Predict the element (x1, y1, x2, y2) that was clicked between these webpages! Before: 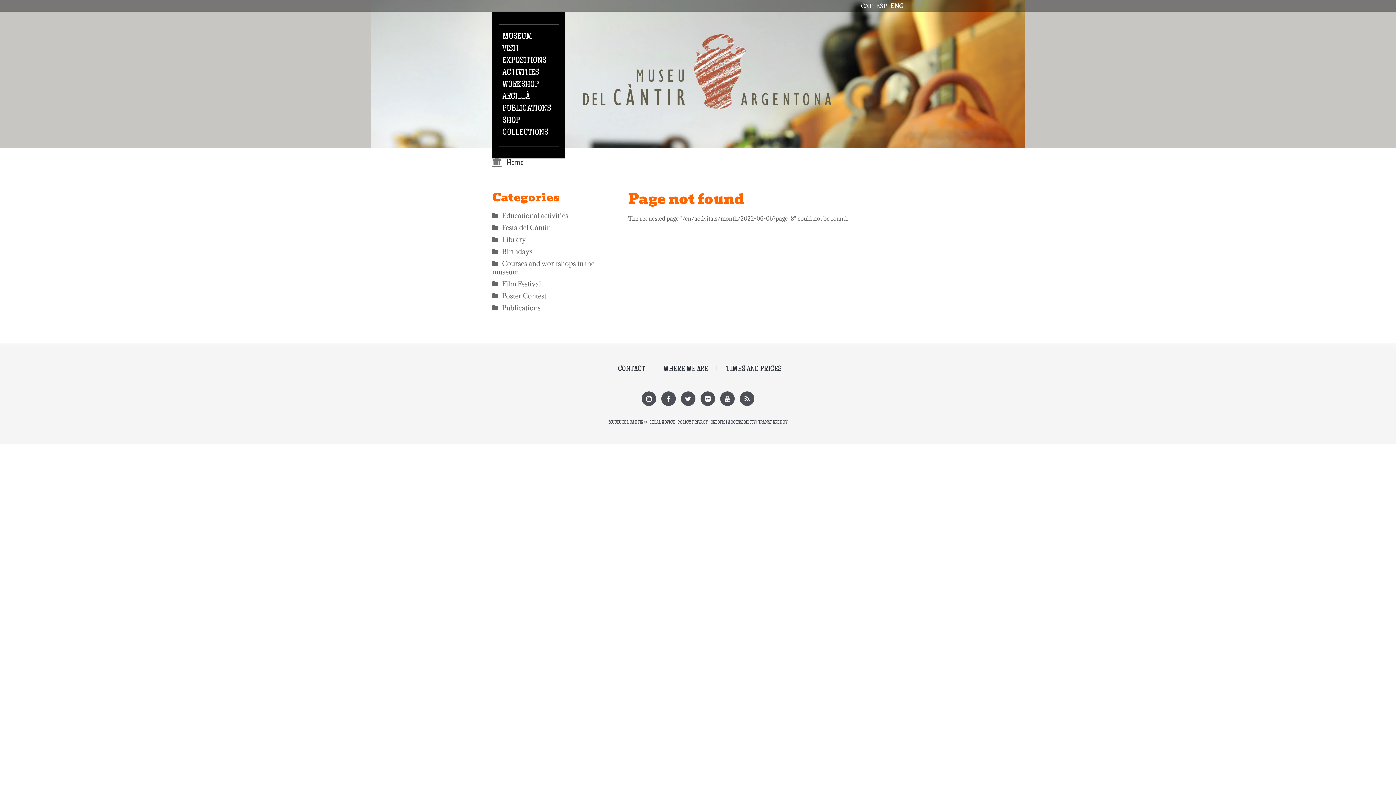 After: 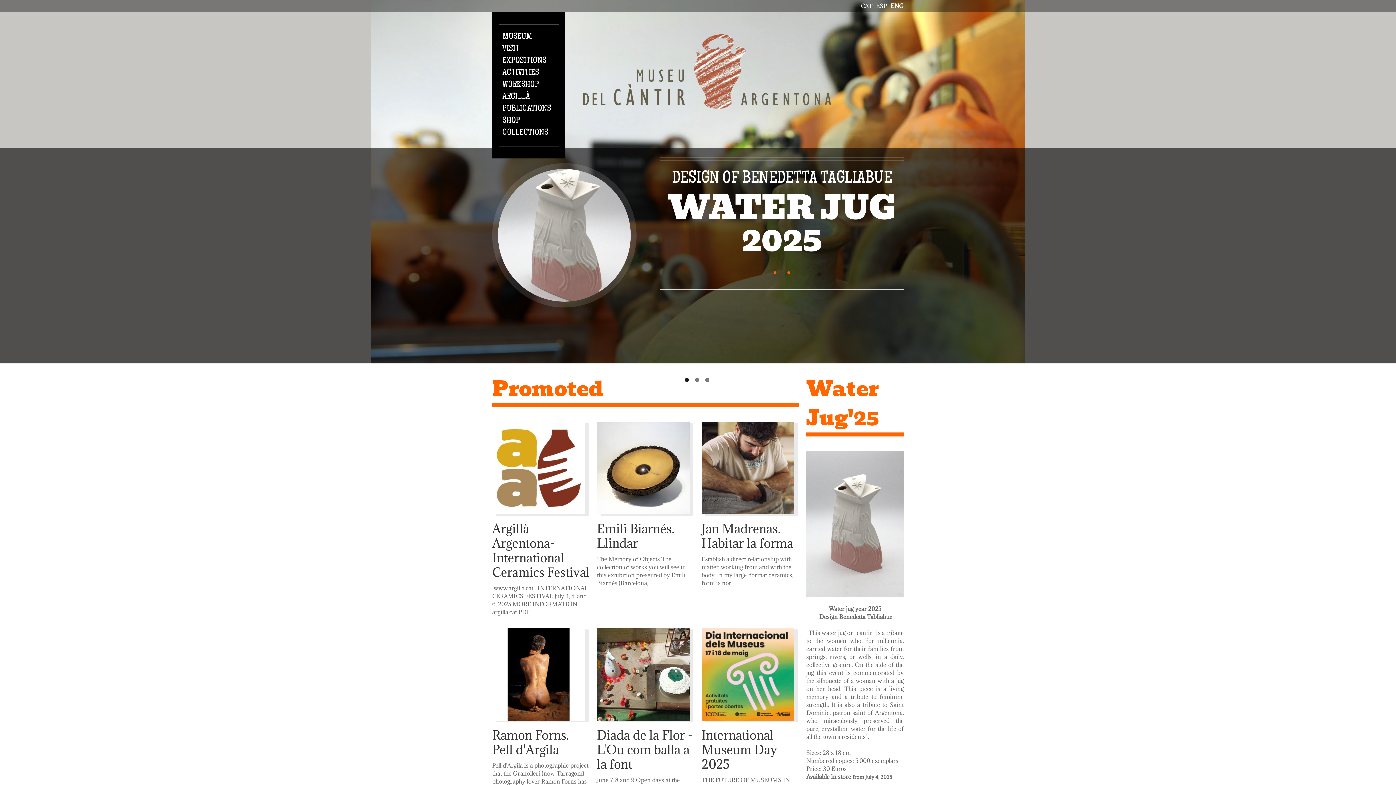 Action: bbox: (583, 34, 831, 41)